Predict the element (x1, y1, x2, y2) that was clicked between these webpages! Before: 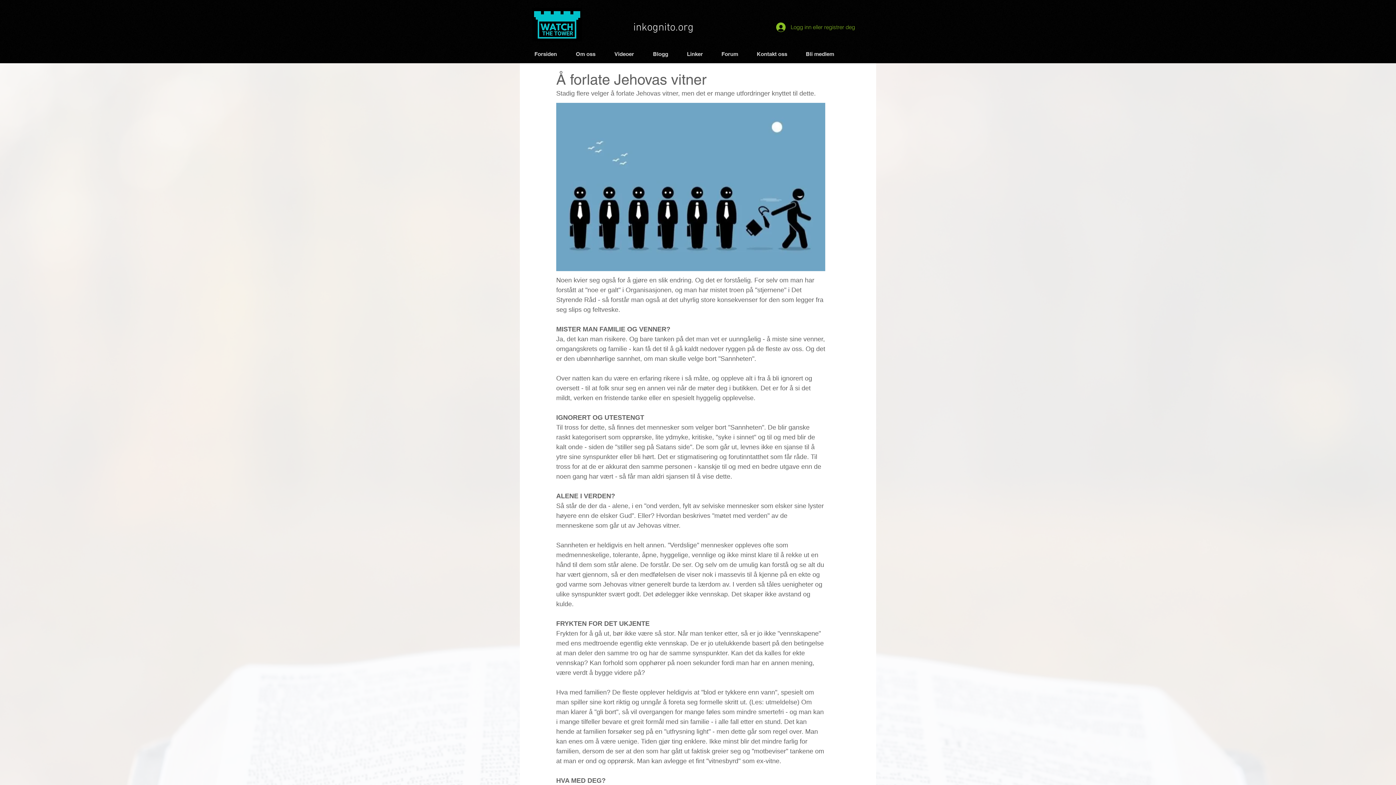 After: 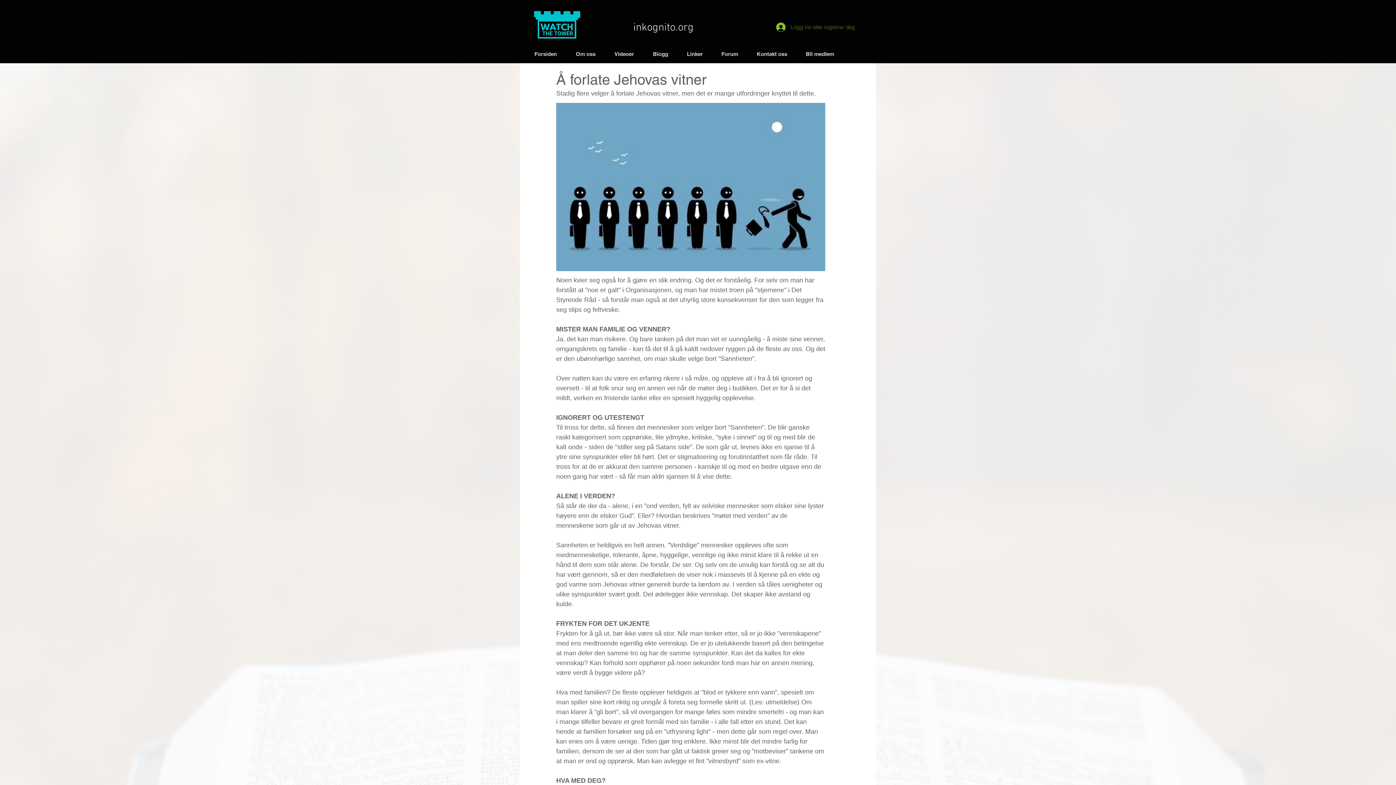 Action: label: Logg inn eller registrer deg bbox: (771, 20, 860, 34)